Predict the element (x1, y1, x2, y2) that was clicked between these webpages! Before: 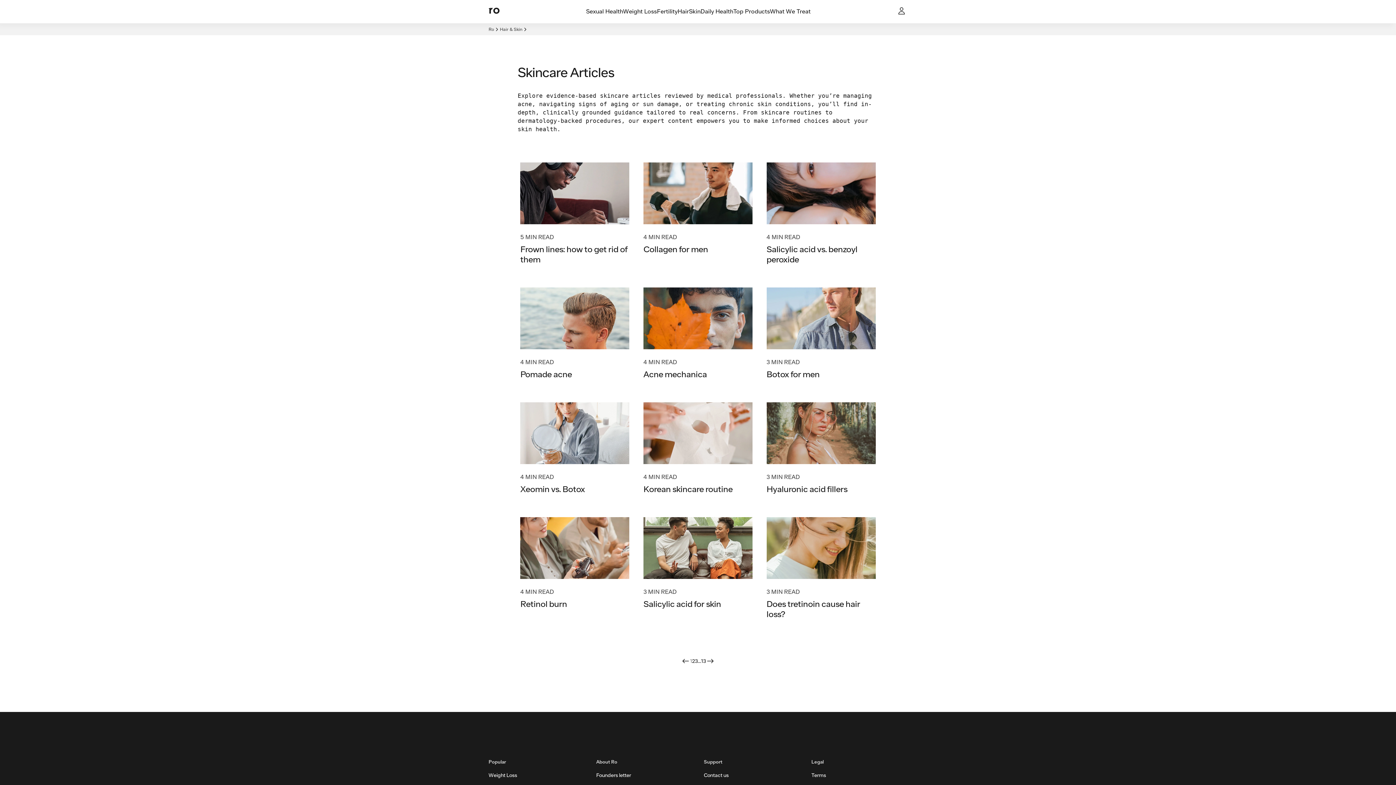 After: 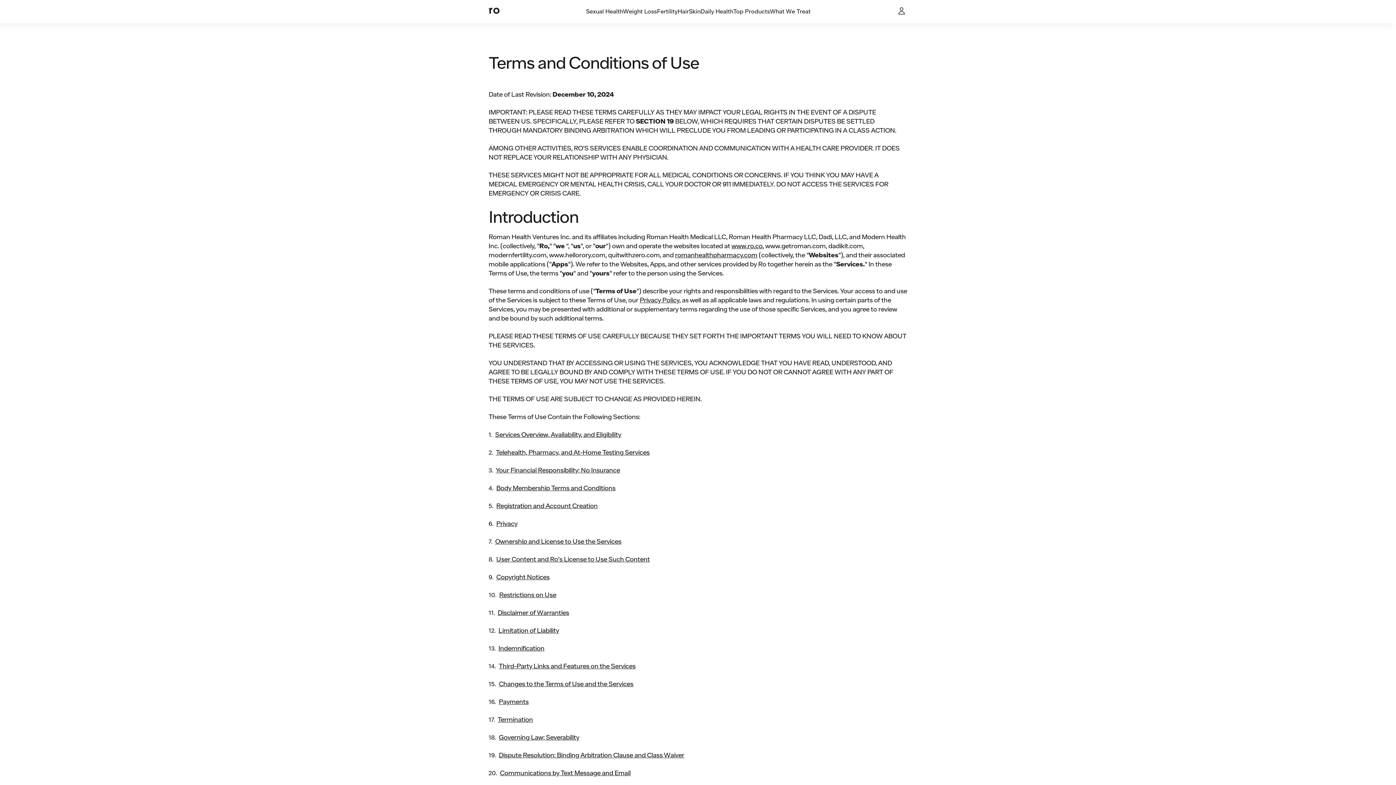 Action: bbox: (811, 771, 826, 779) label: Terms